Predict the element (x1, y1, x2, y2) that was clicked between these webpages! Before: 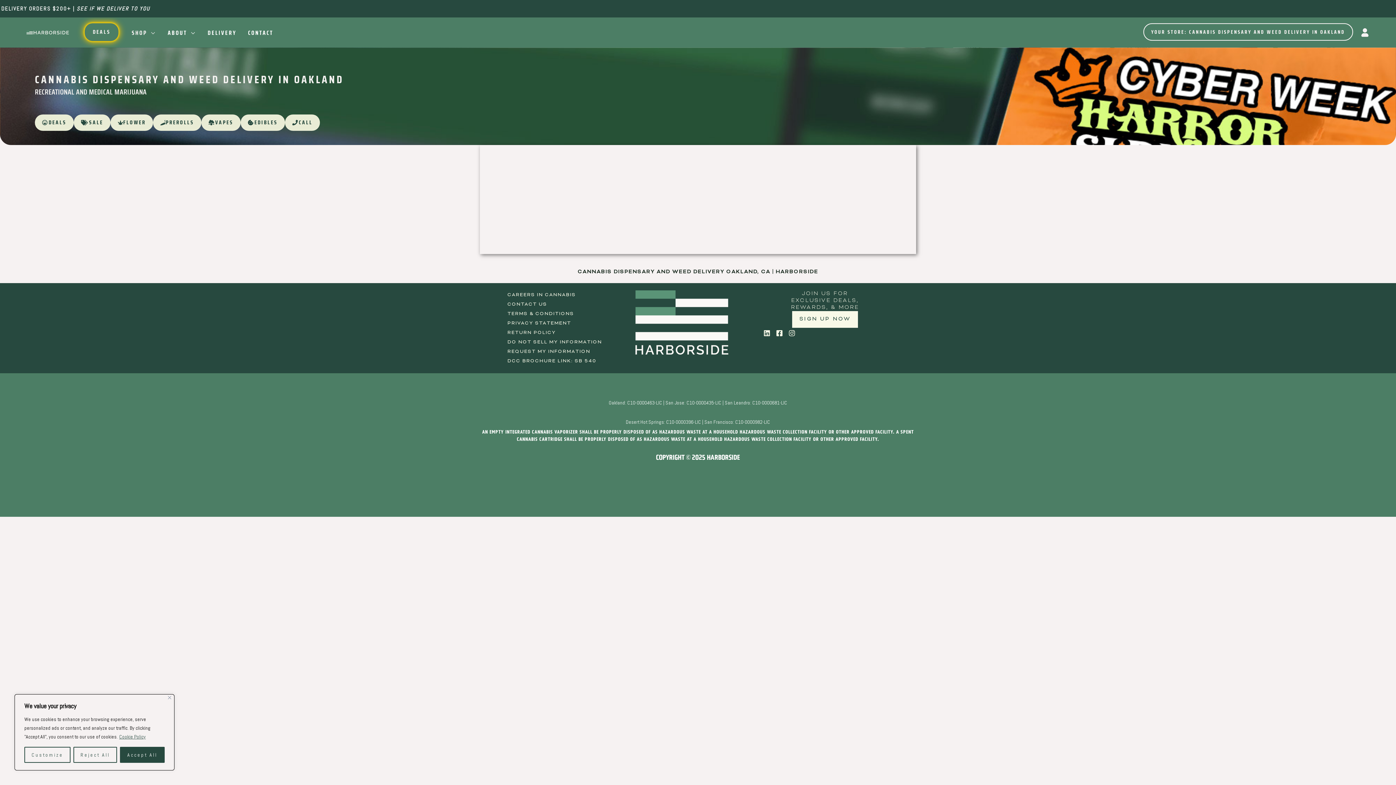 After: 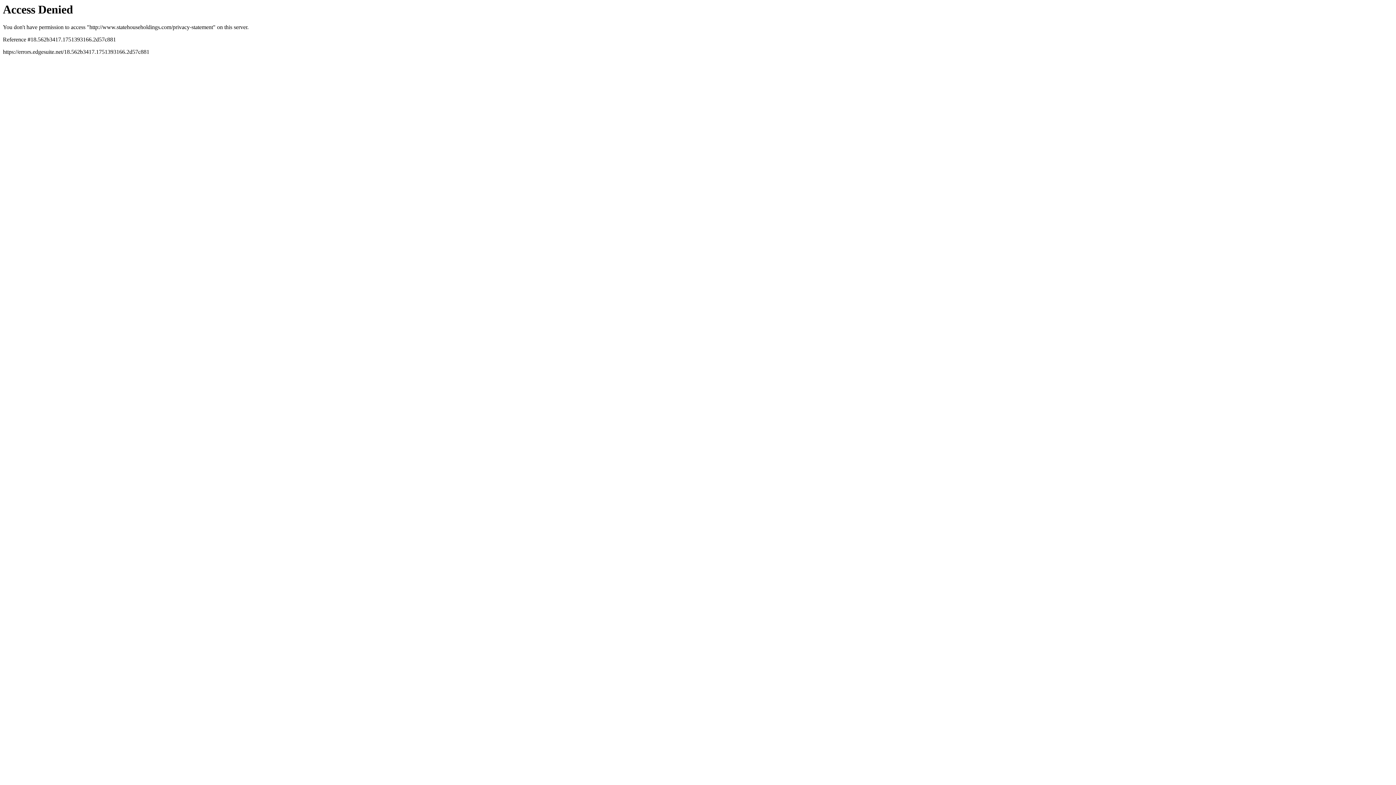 Action: bbox: (507, 318, 634, 328) label: PRIVACY STATEMENT